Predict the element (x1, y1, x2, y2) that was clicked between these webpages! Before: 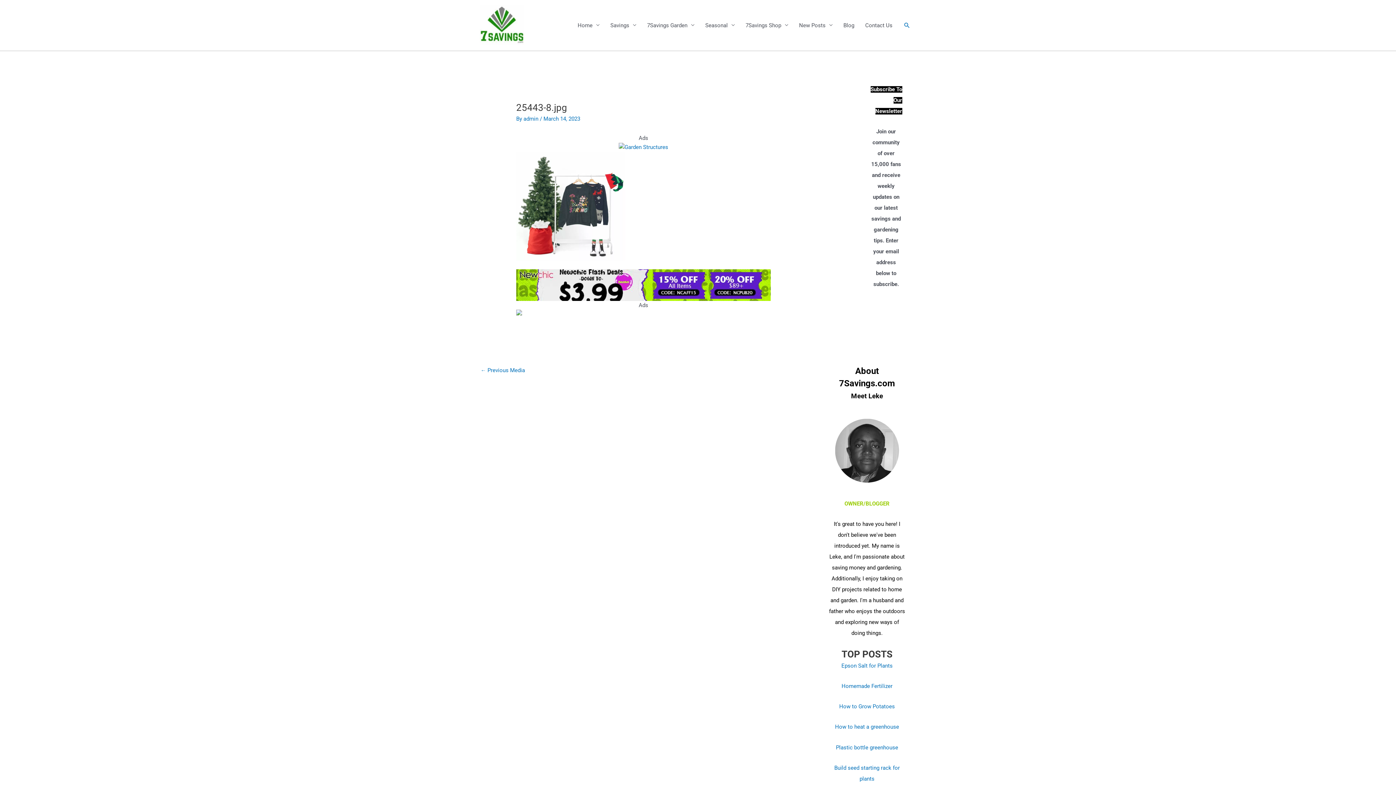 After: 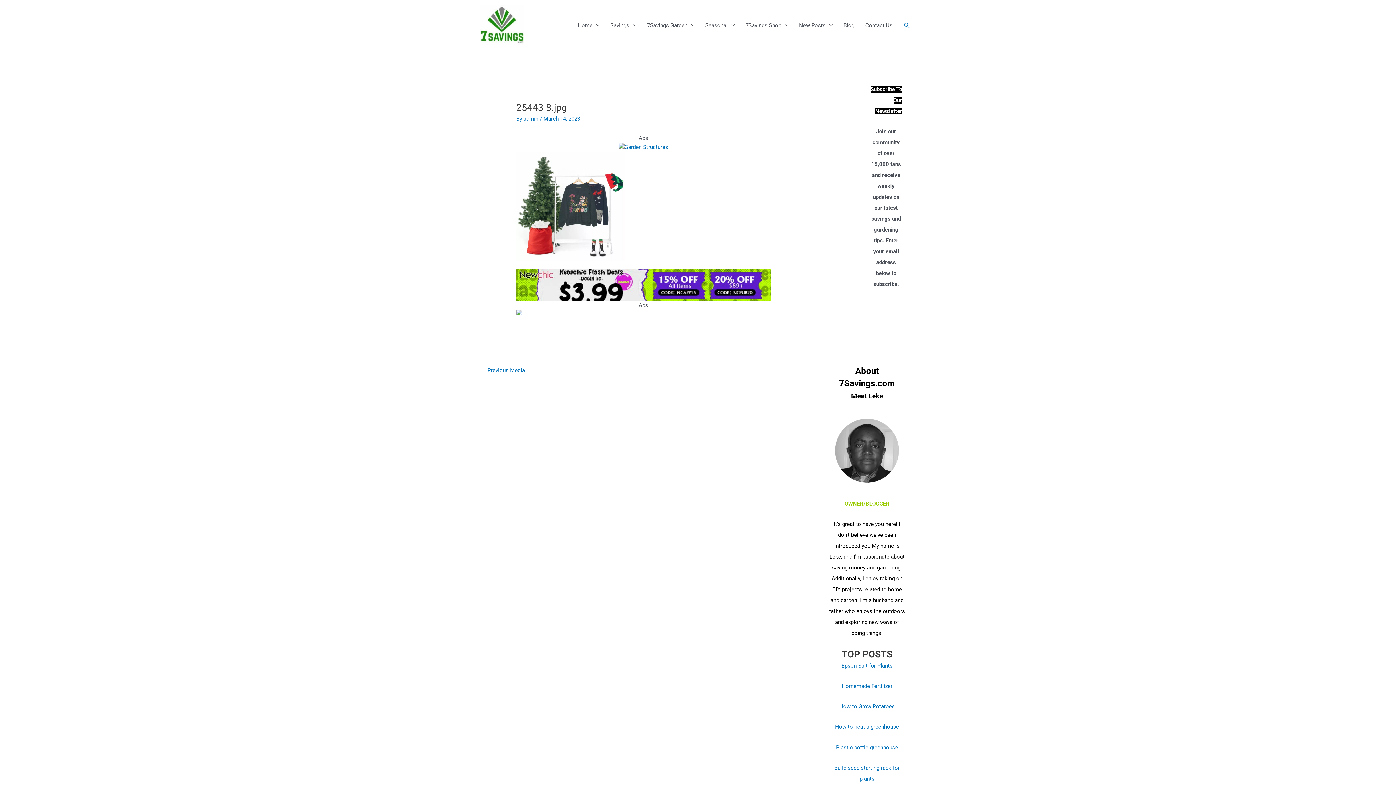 Action: bbox: (516, 309, 770, 315)